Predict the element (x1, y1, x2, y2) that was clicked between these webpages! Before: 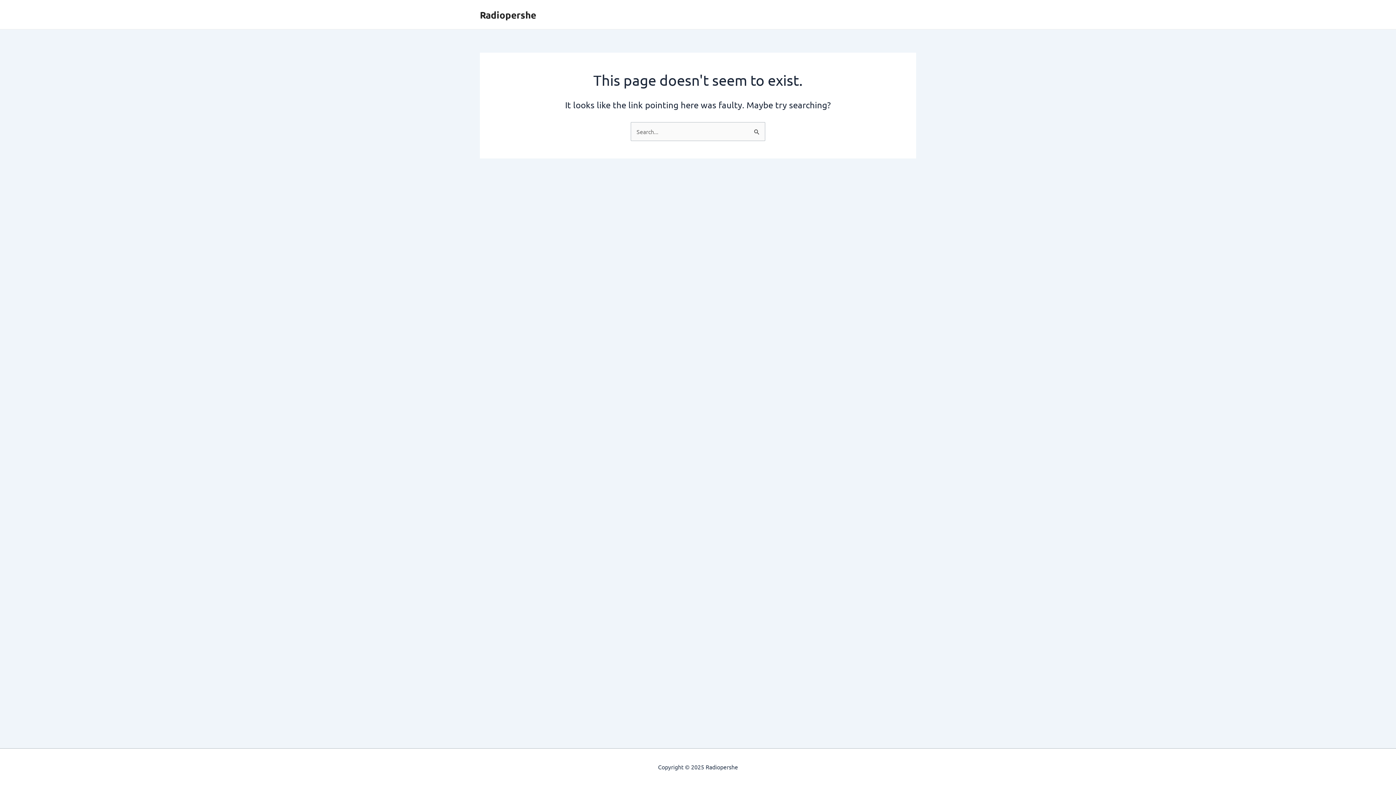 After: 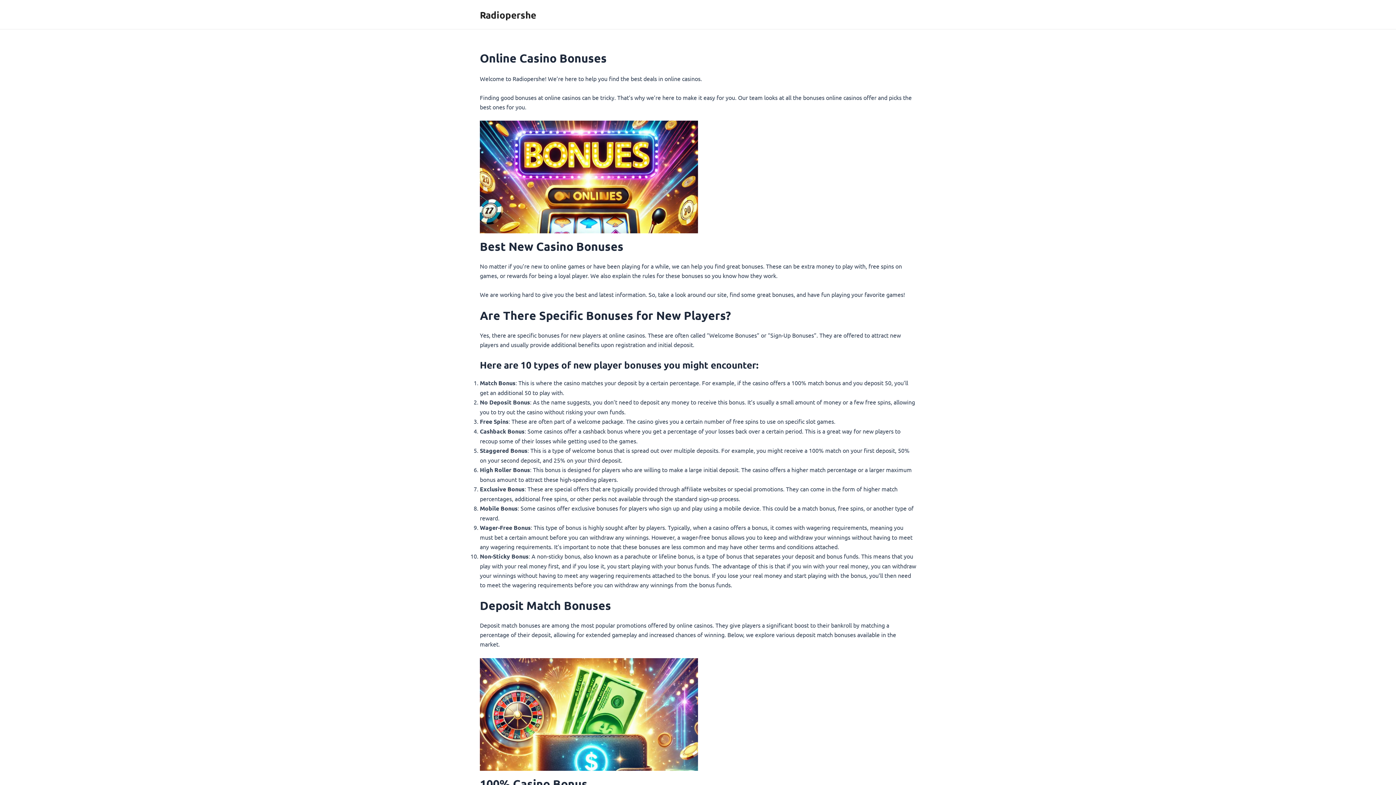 Action: bbox: (480, 8, 536, 20) label: Radiopershe